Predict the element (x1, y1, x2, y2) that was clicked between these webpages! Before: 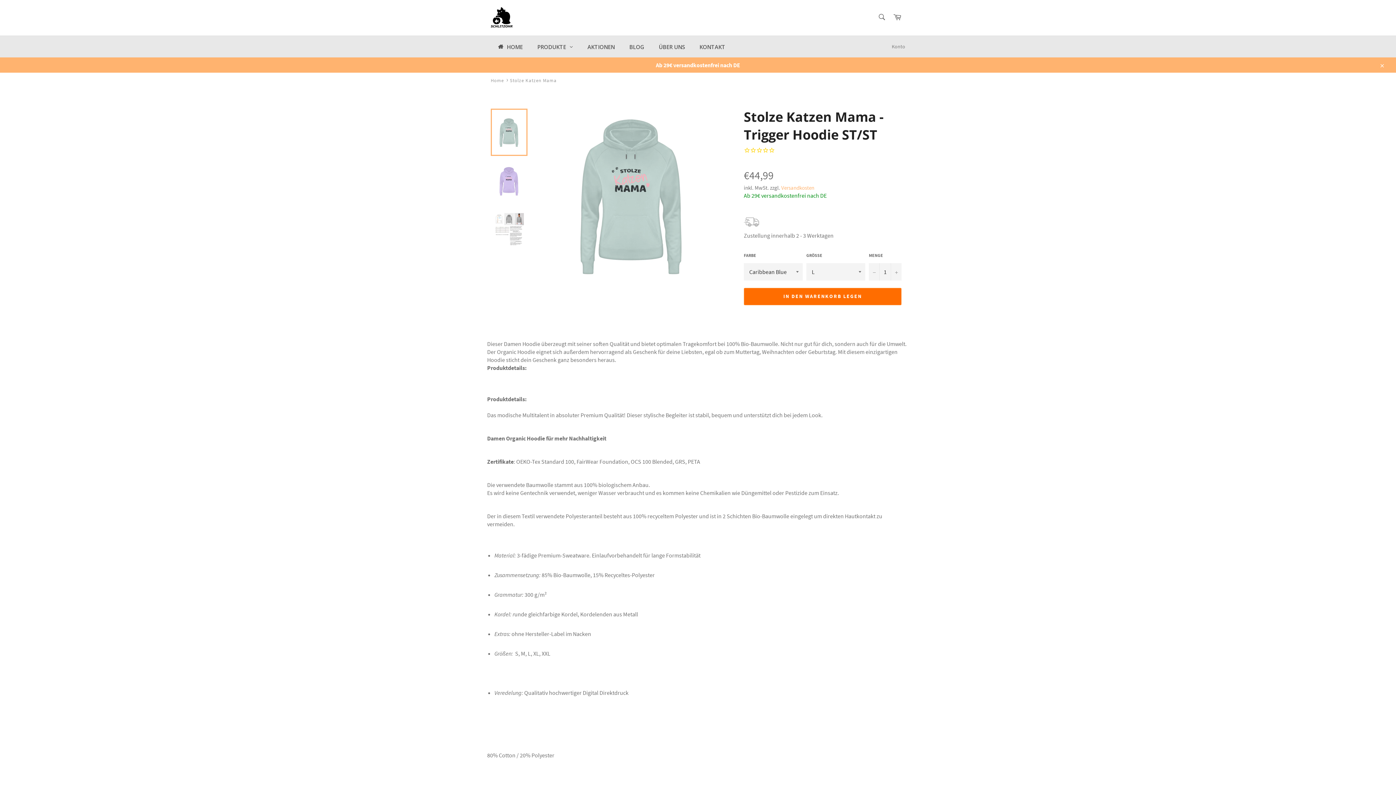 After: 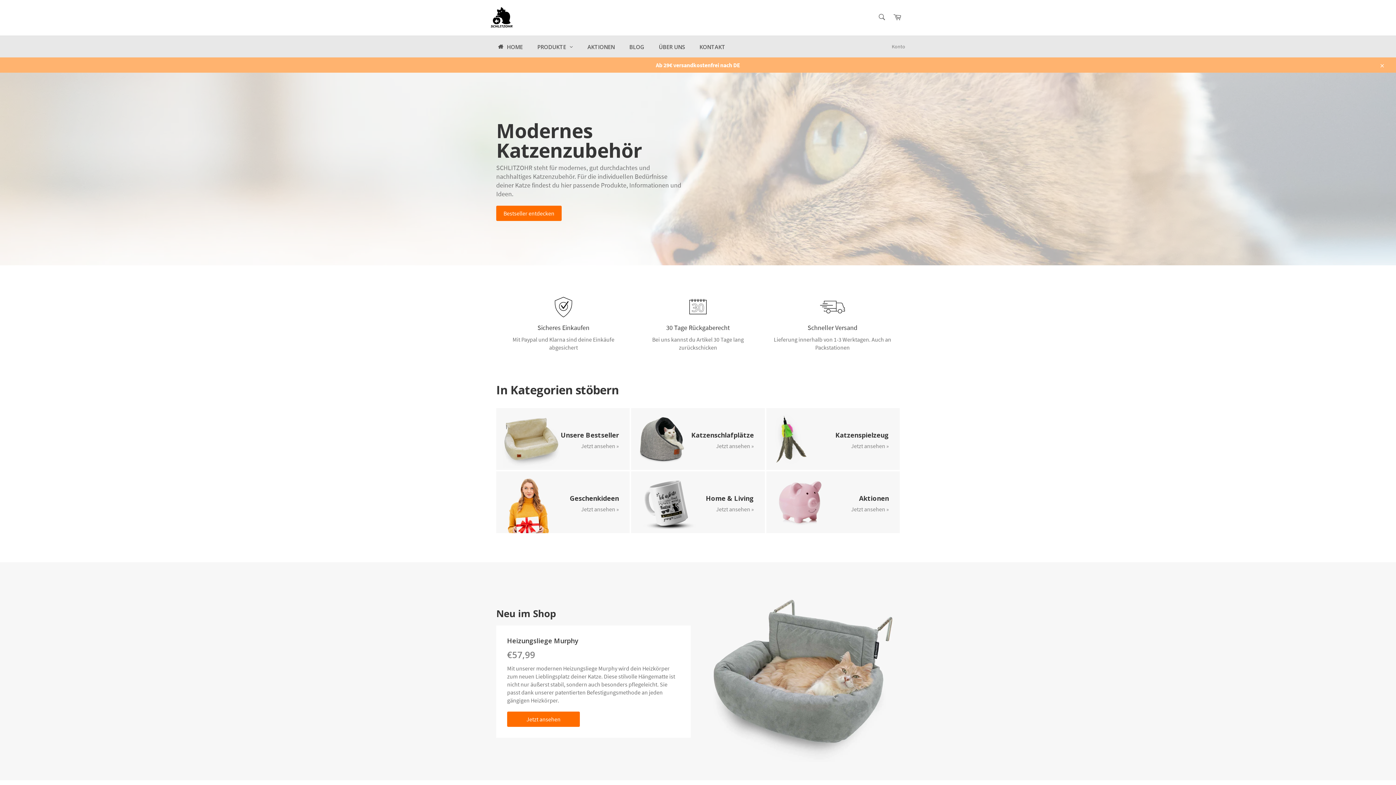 Action: bbox: (490, 36, 530, 57) label: HOME